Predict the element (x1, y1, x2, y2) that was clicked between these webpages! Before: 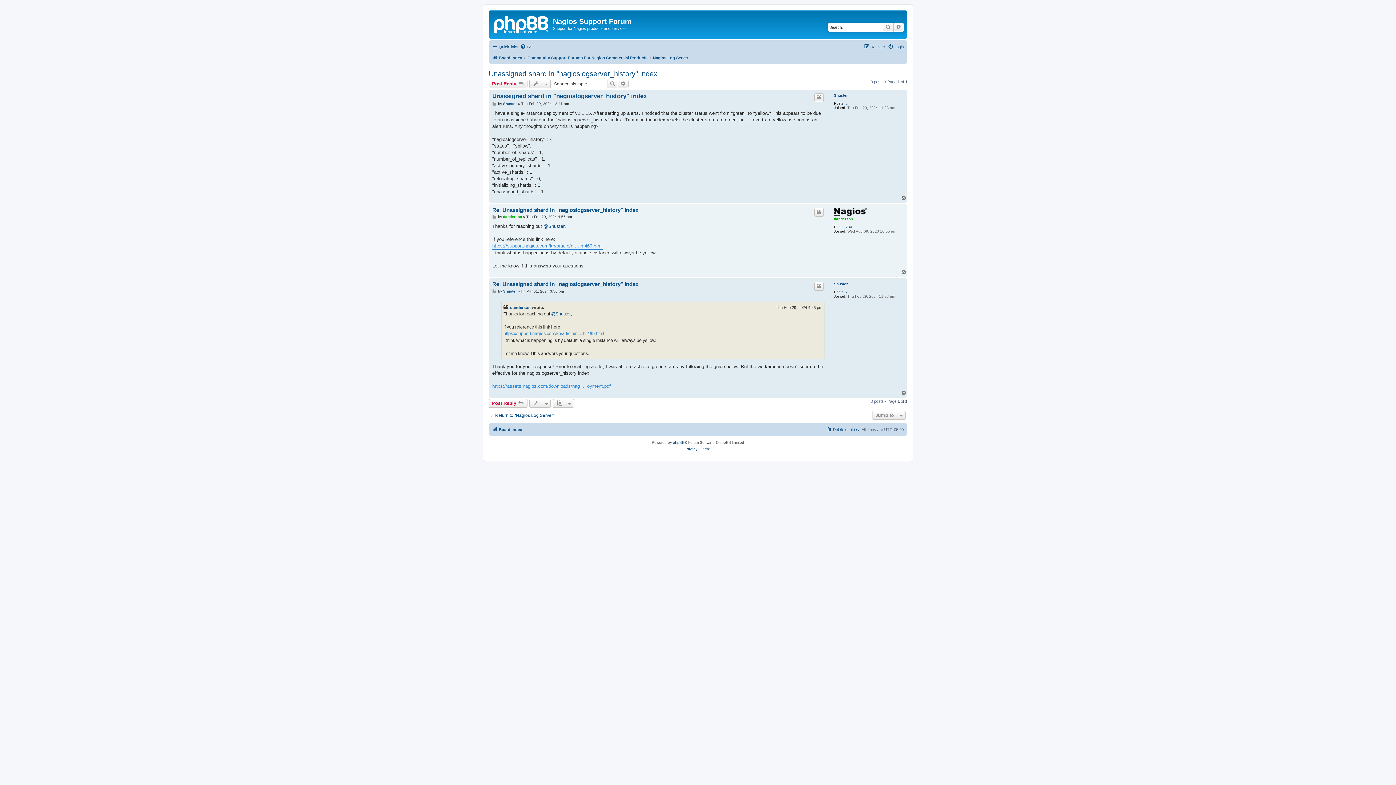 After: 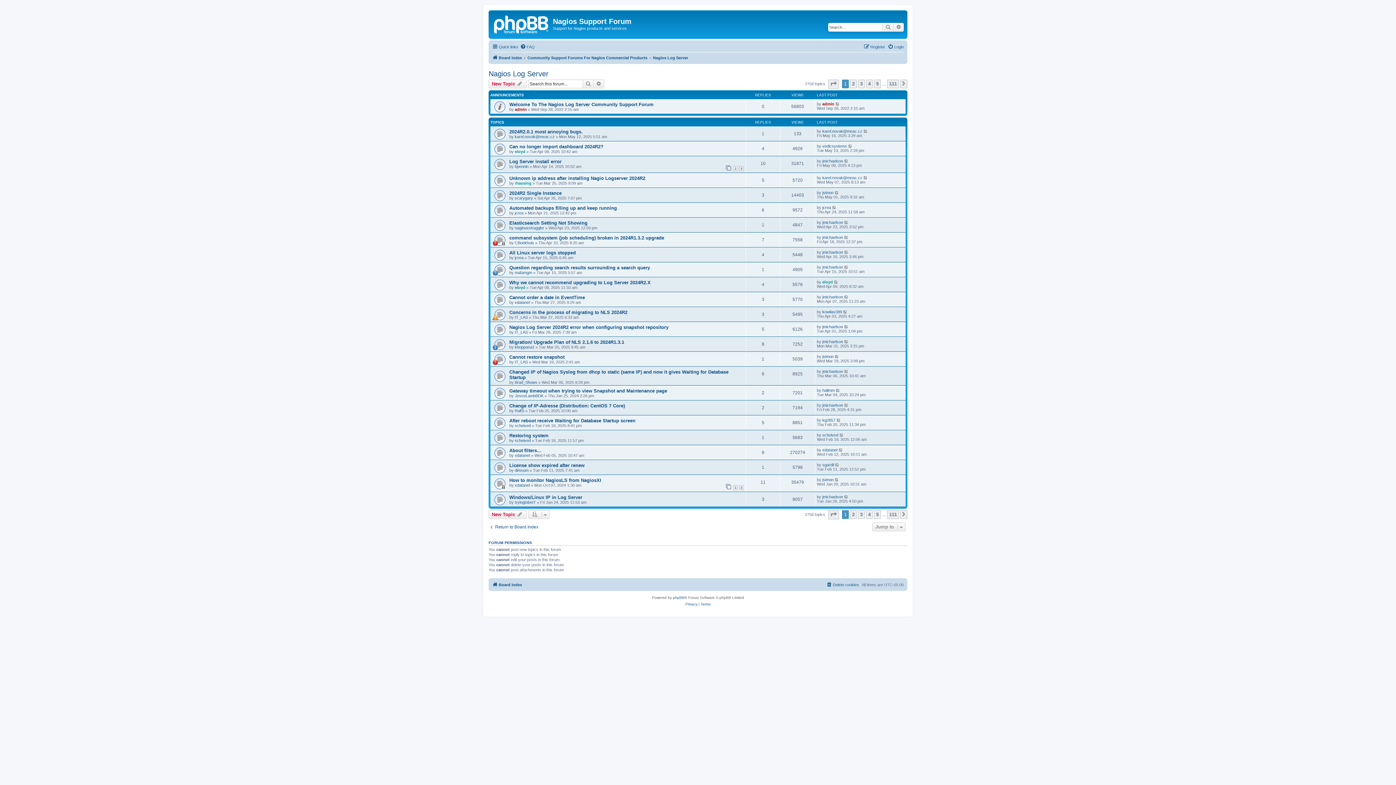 Action: label: Return to “Nagios Log Server” bbox: (488, 413, 554, 418)